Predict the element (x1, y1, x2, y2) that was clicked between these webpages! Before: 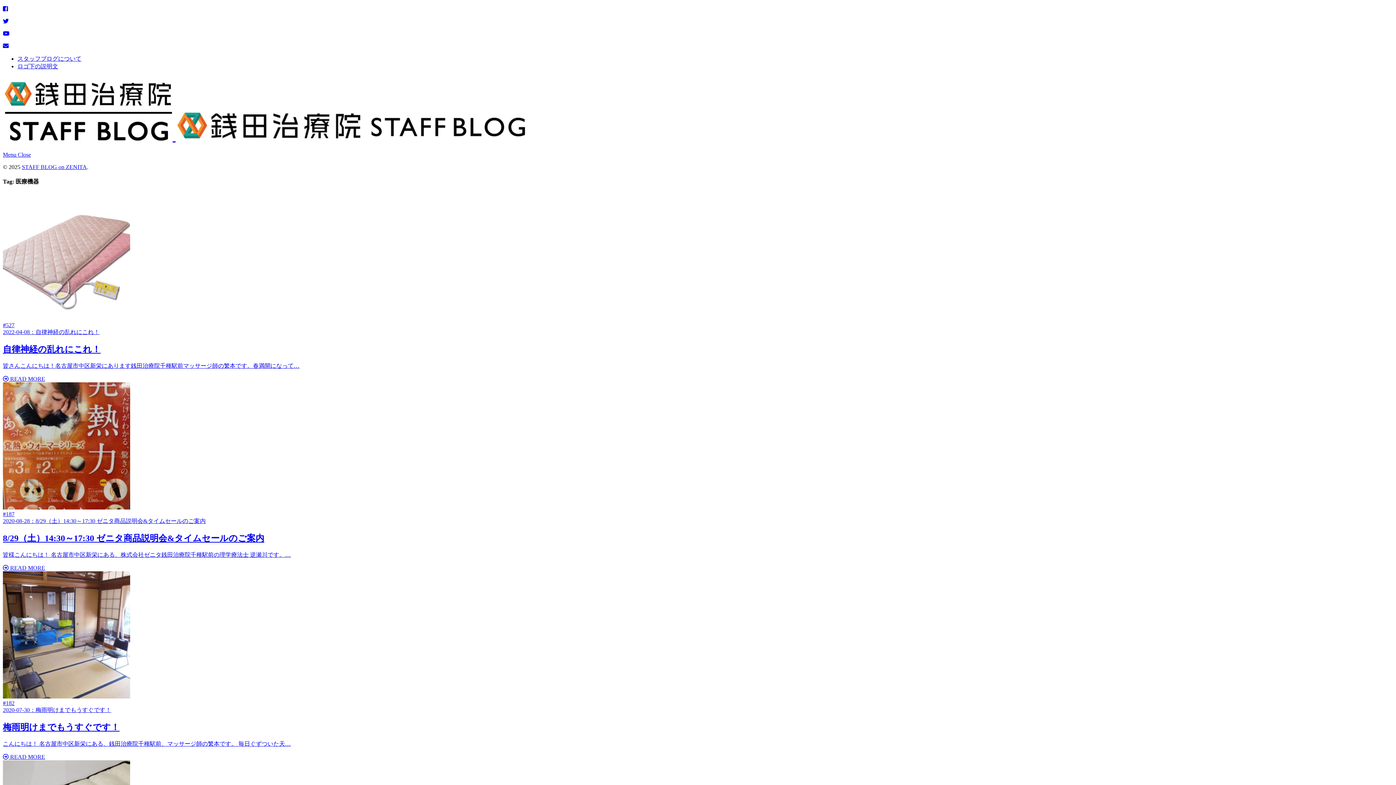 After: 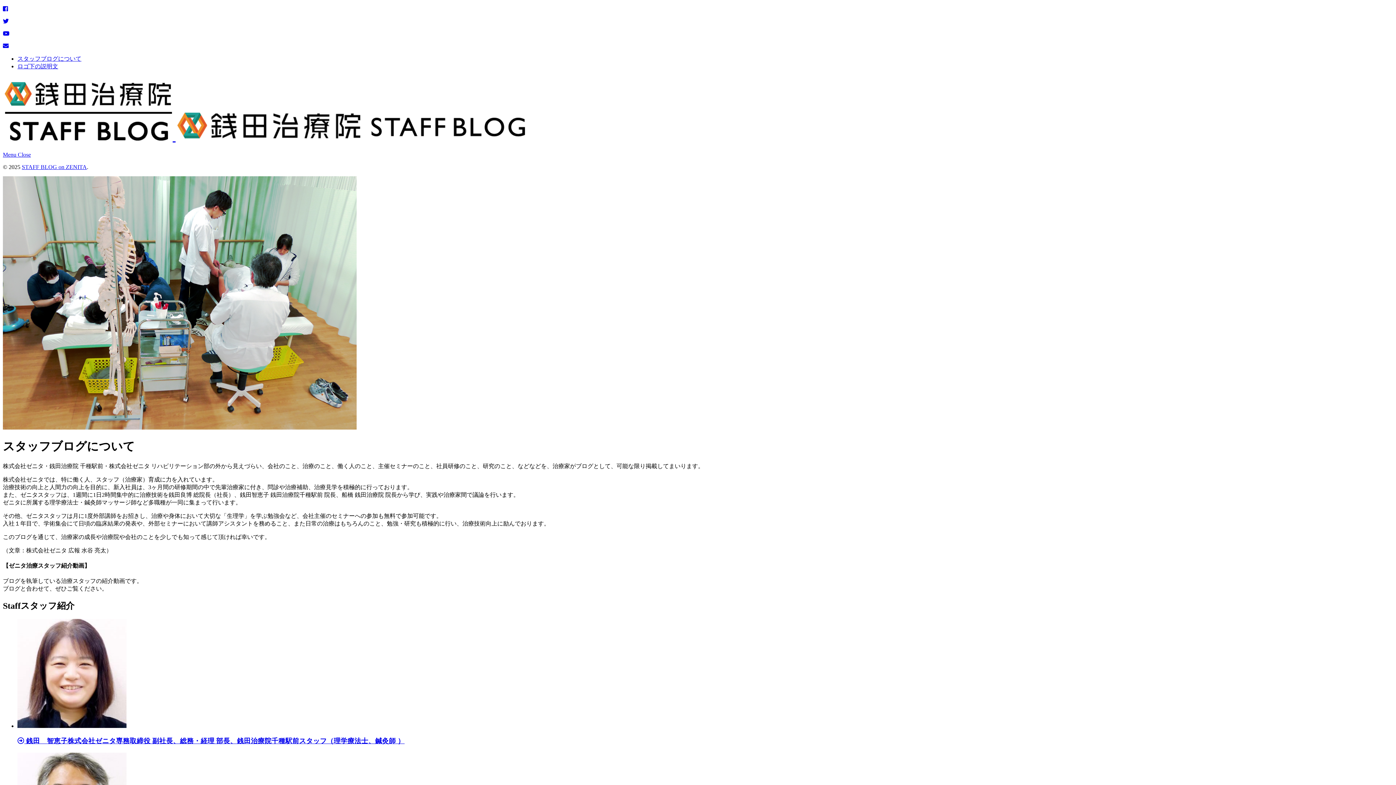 Action: label: スタッフブログについて bbox: (17, 55, 81, 61)